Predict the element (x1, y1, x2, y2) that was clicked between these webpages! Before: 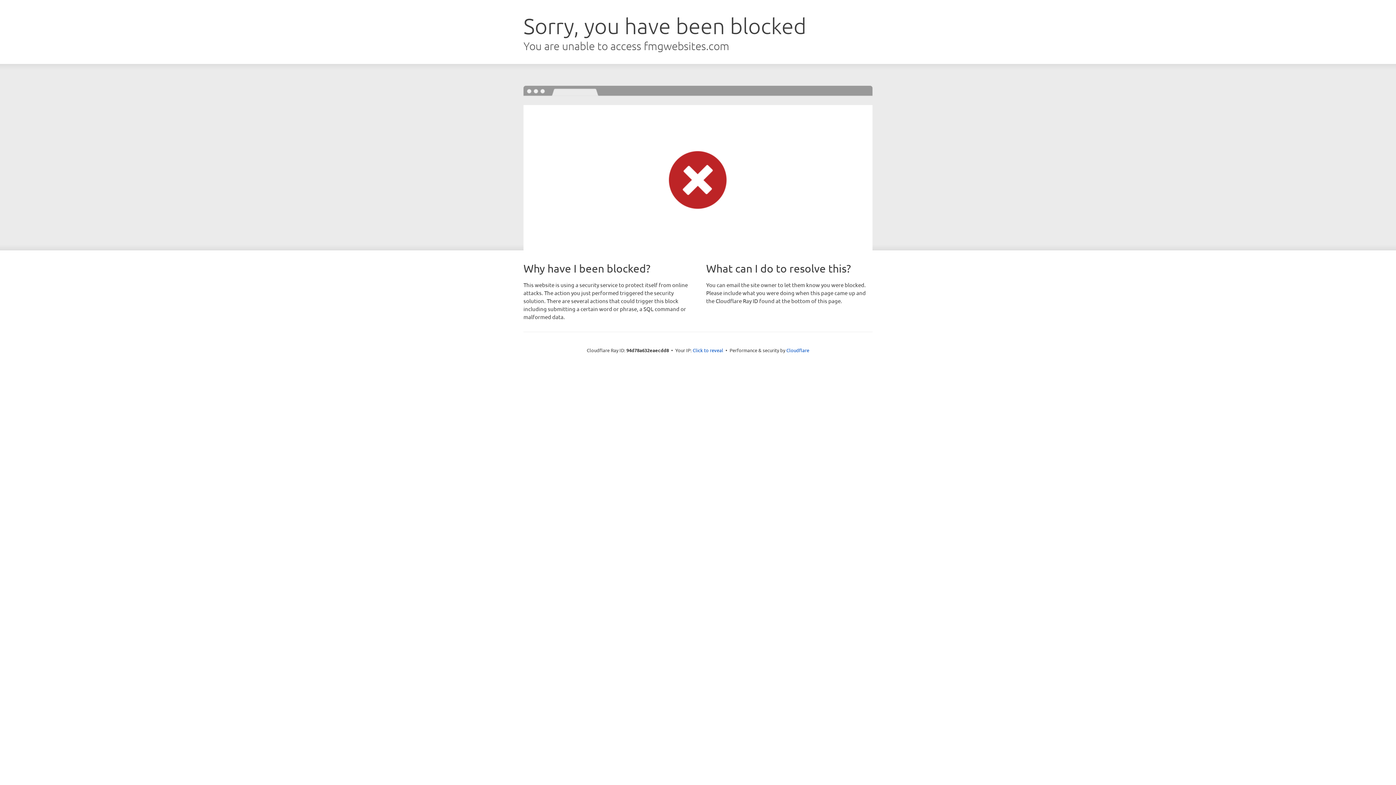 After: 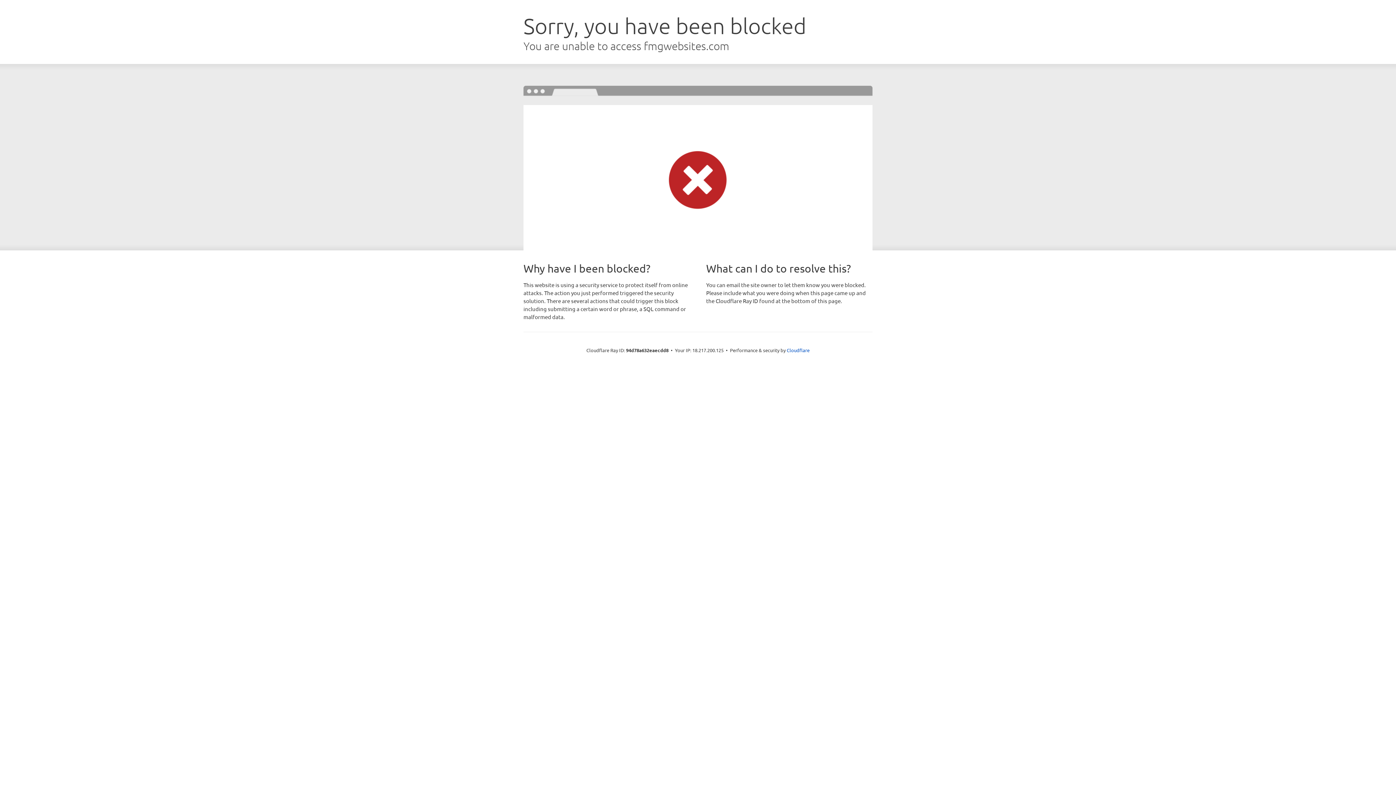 Action: label: Click to reveal bbox: (692, 346, 723, 353)